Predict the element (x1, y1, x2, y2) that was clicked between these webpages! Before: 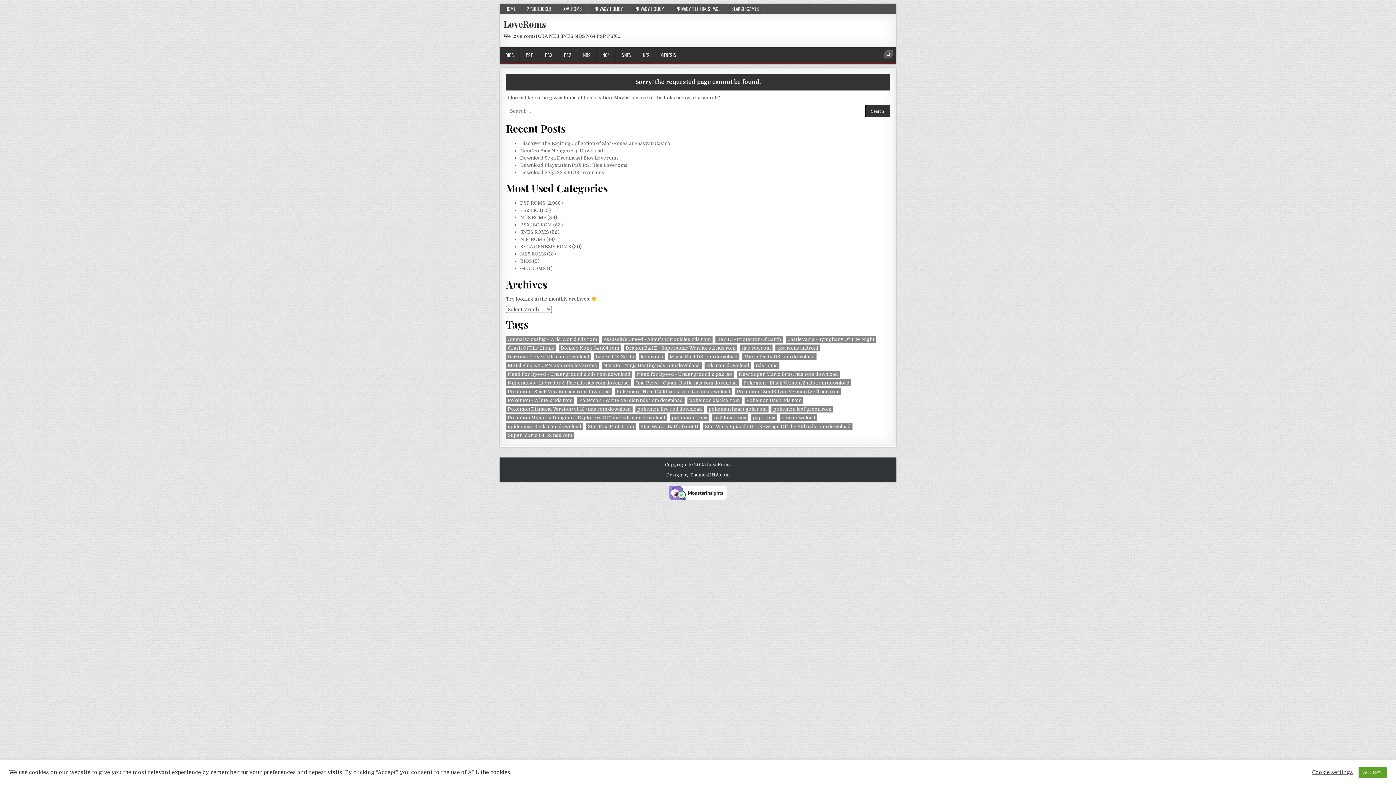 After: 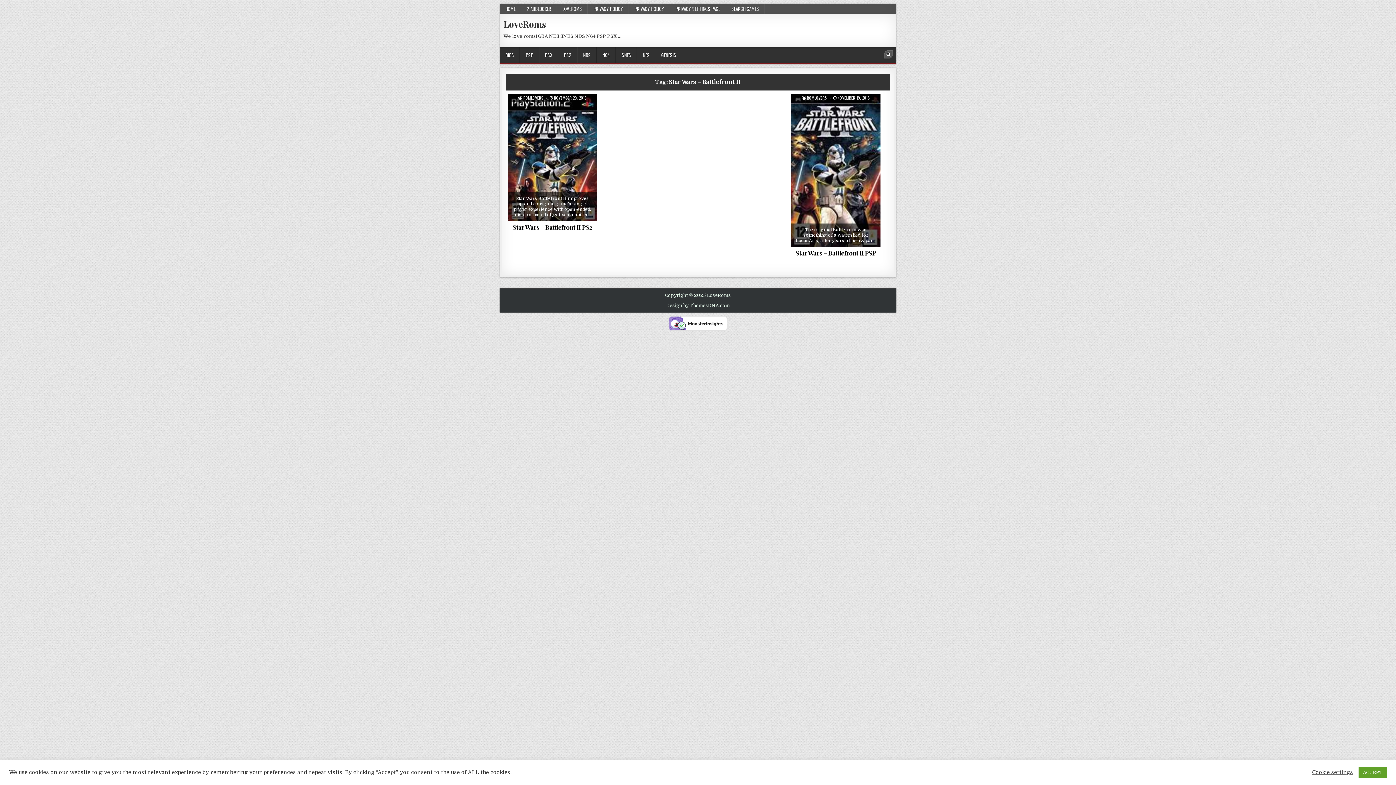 Action: label: Star Wars - Battlefront II (2 items) bbox: (638, 423, 700, 430)